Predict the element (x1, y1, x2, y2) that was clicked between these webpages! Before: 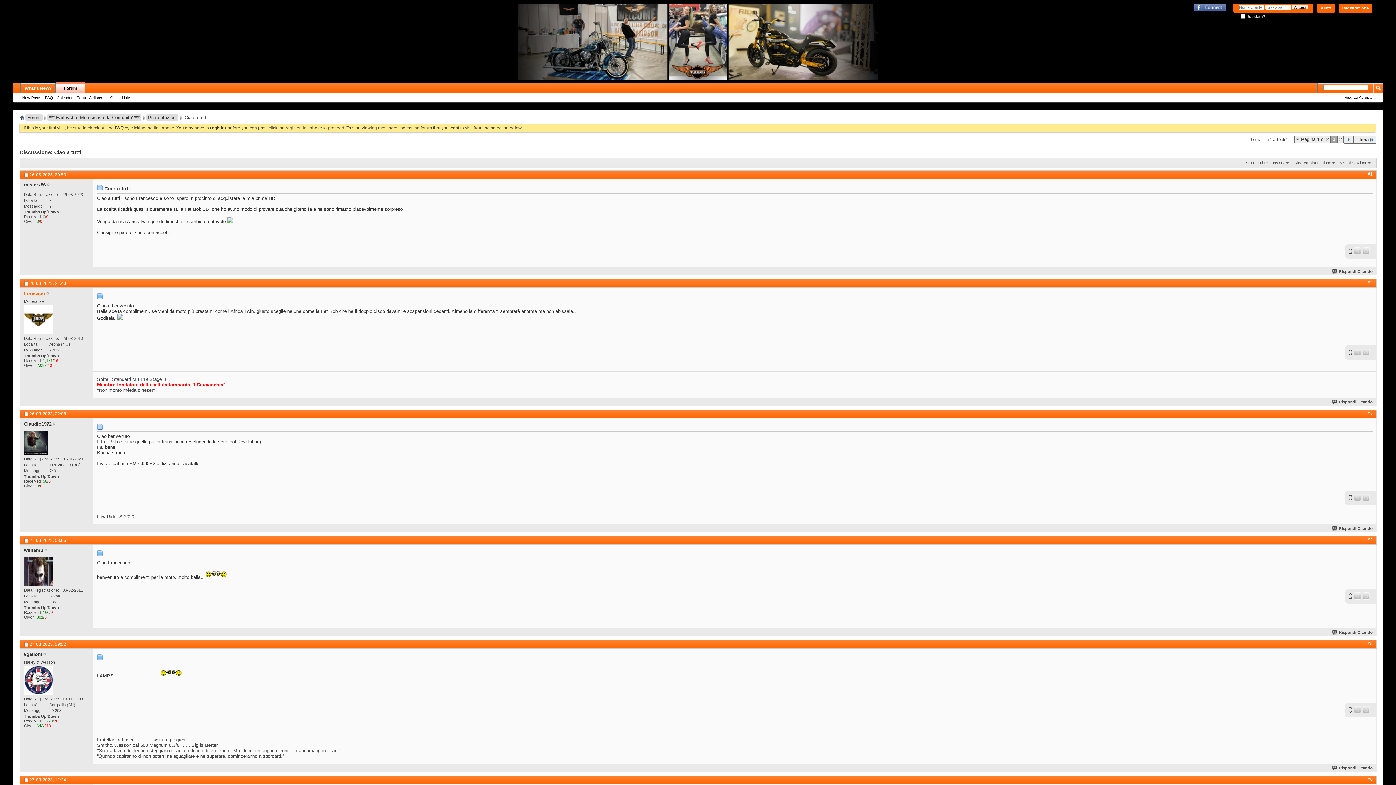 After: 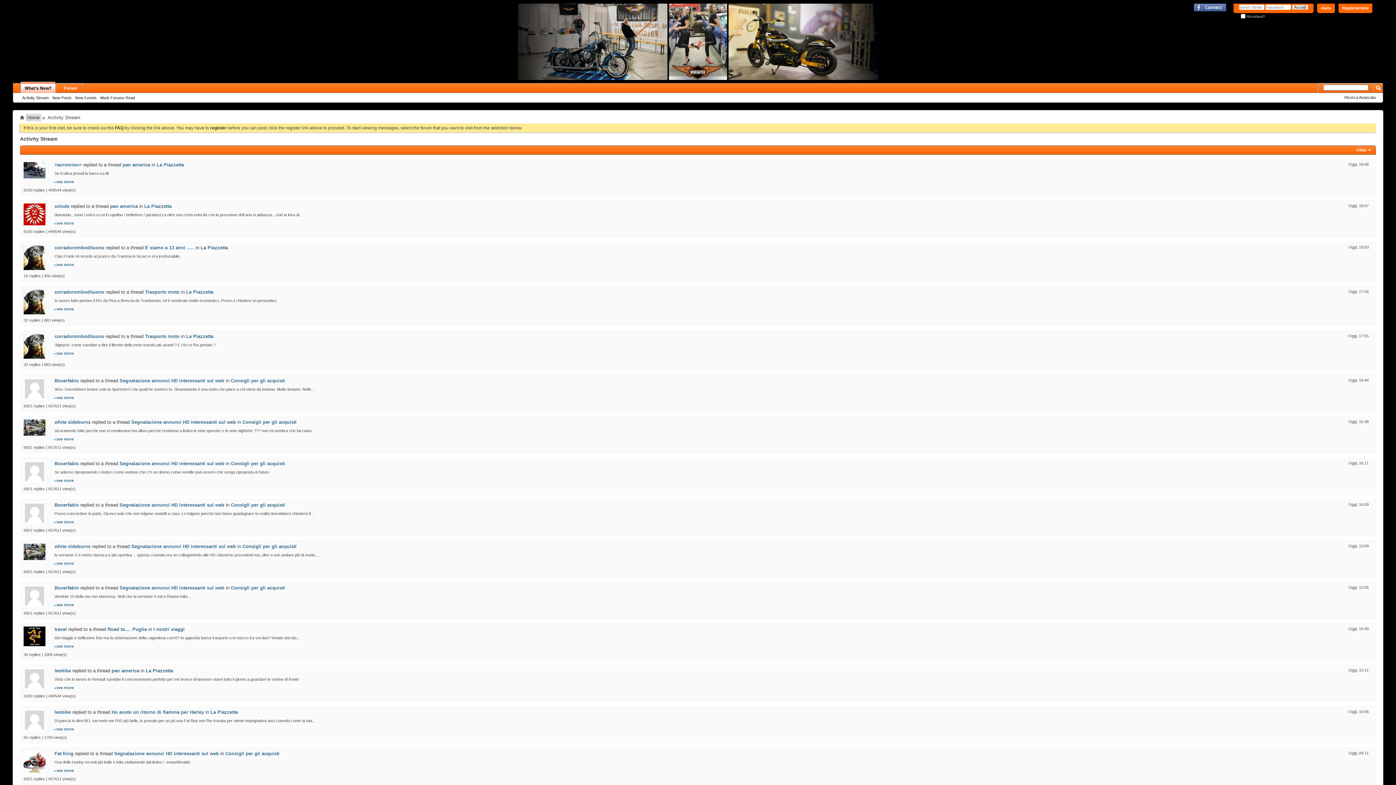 Action: label: What's New? bbox: (20, 83, 55, 93)